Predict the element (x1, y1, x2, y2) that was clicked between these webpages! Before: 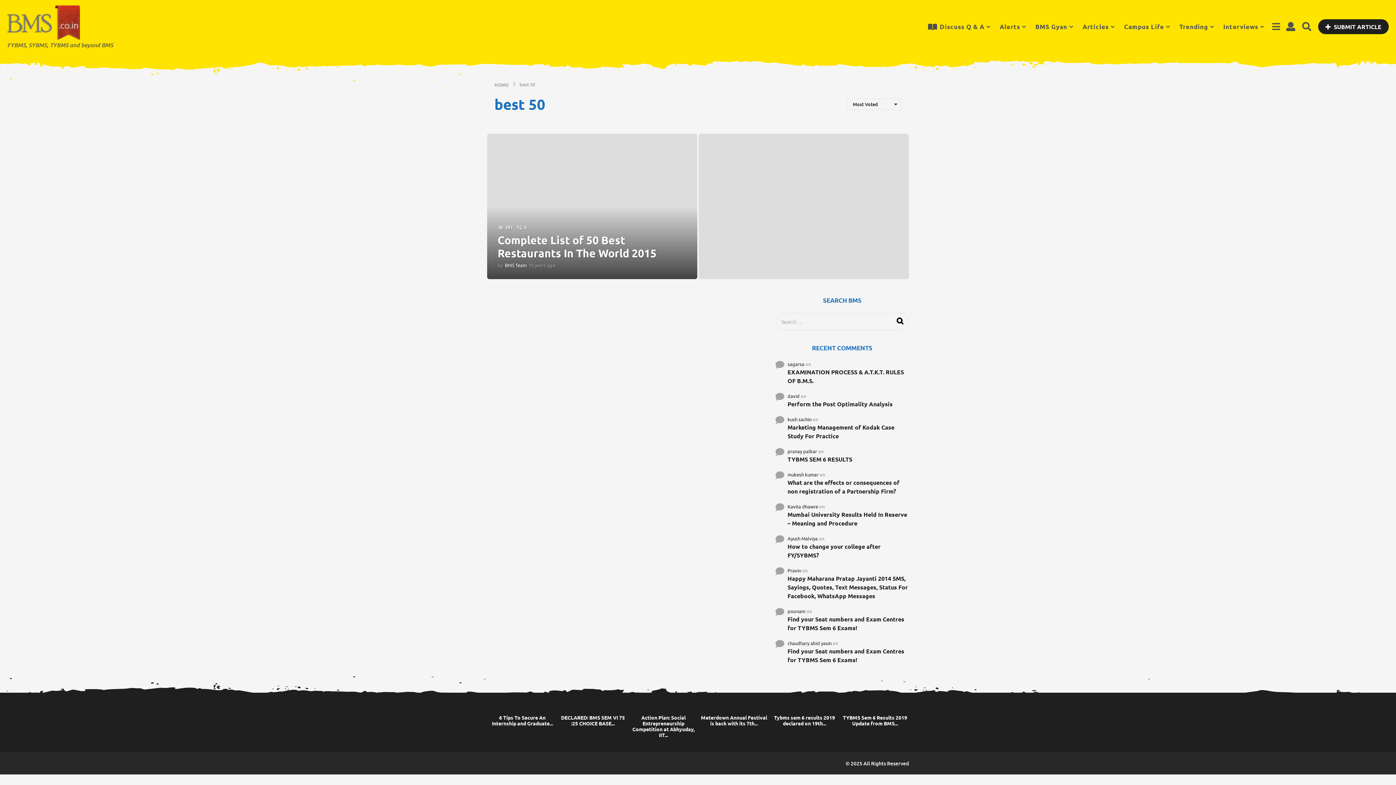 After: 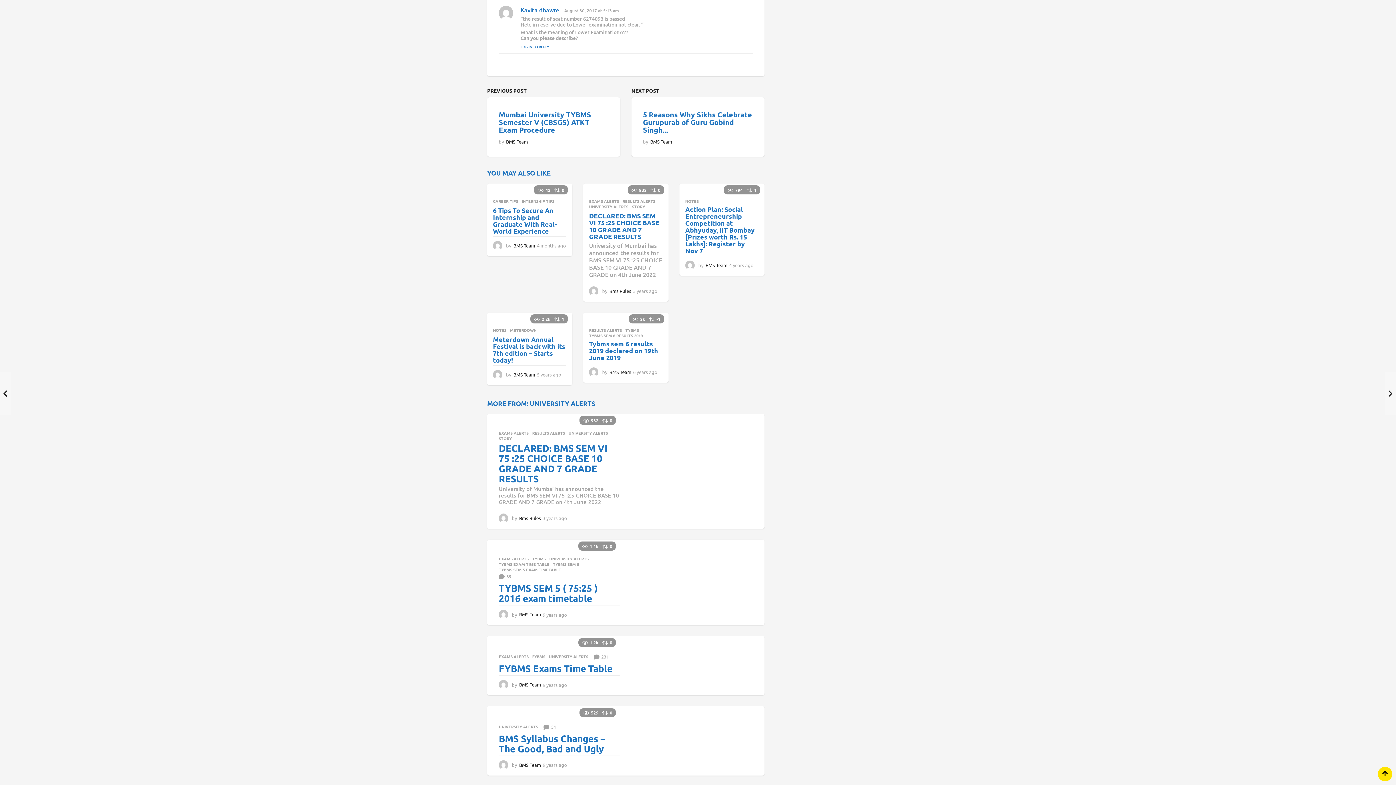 Action: label: Mumbai University Results Held In Reserve – Meaning and Procedure bbox: (787, 510, 909, 528)